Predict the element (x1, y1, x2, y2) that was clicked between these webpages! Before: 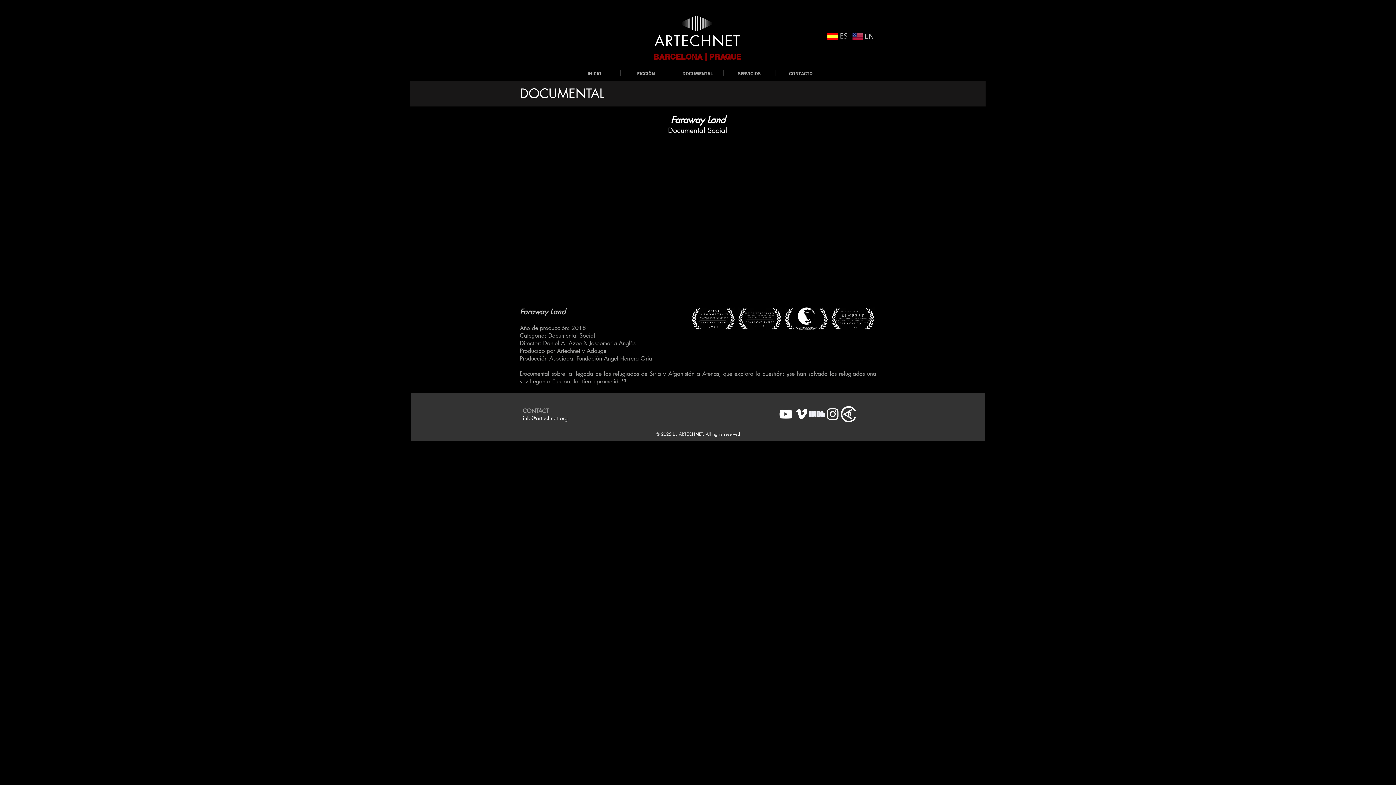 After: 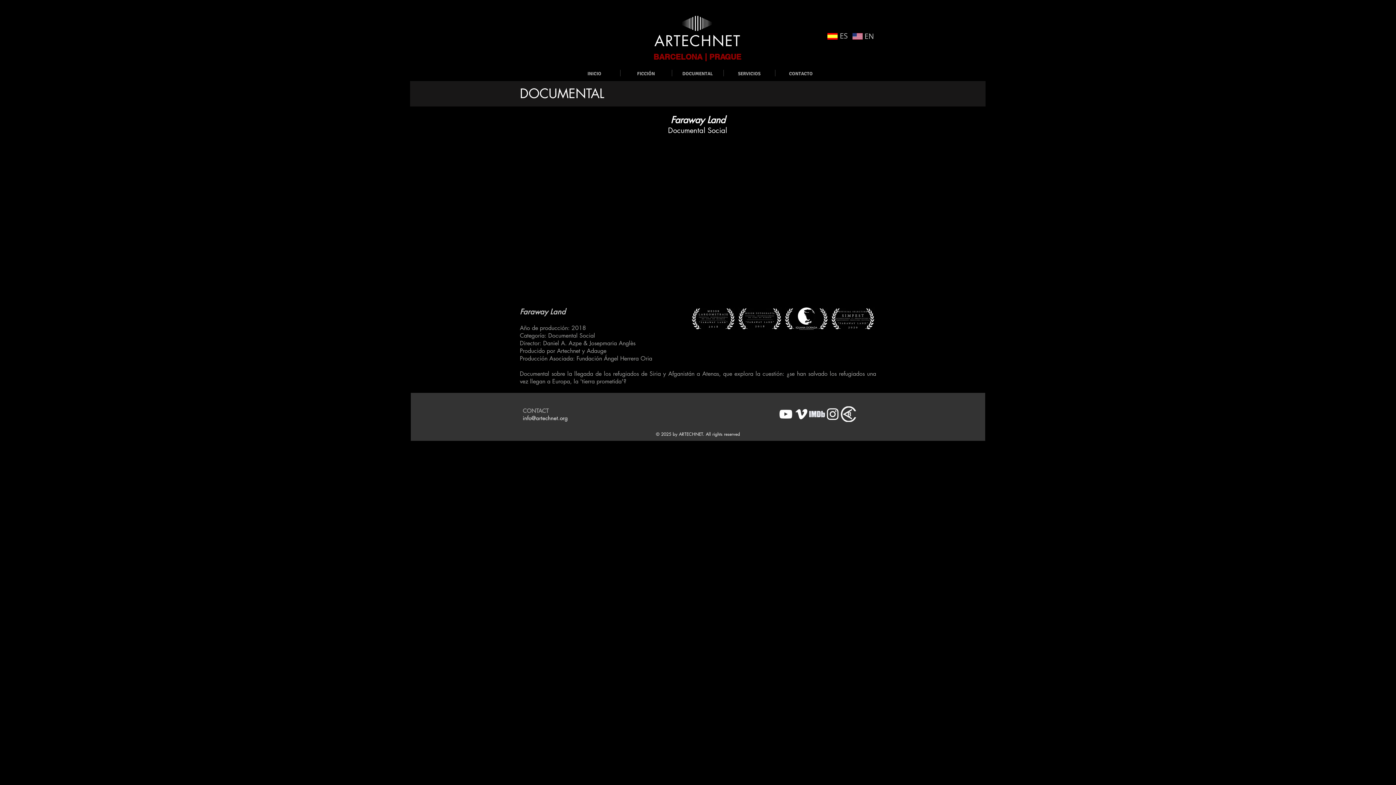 Action: bbox: (778, 406, 793, 422)